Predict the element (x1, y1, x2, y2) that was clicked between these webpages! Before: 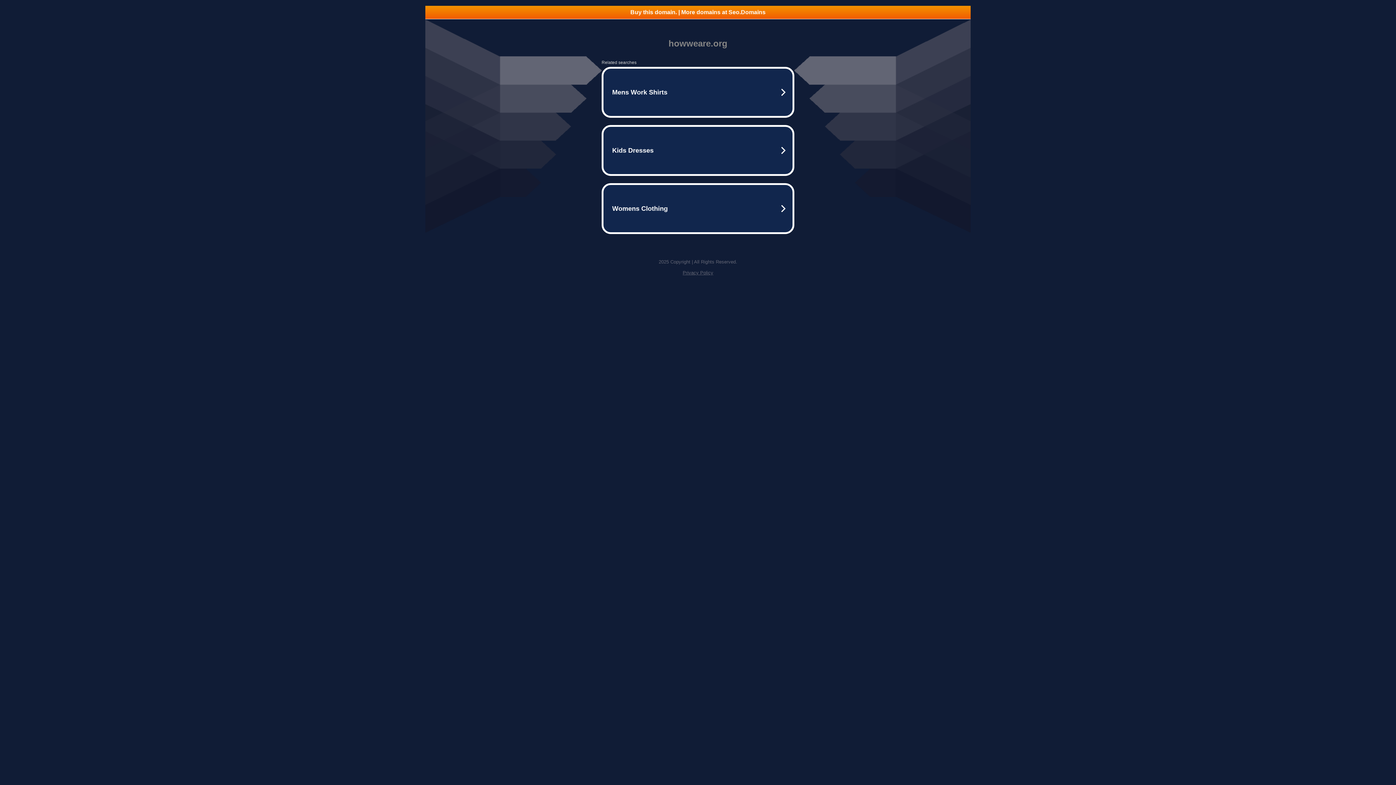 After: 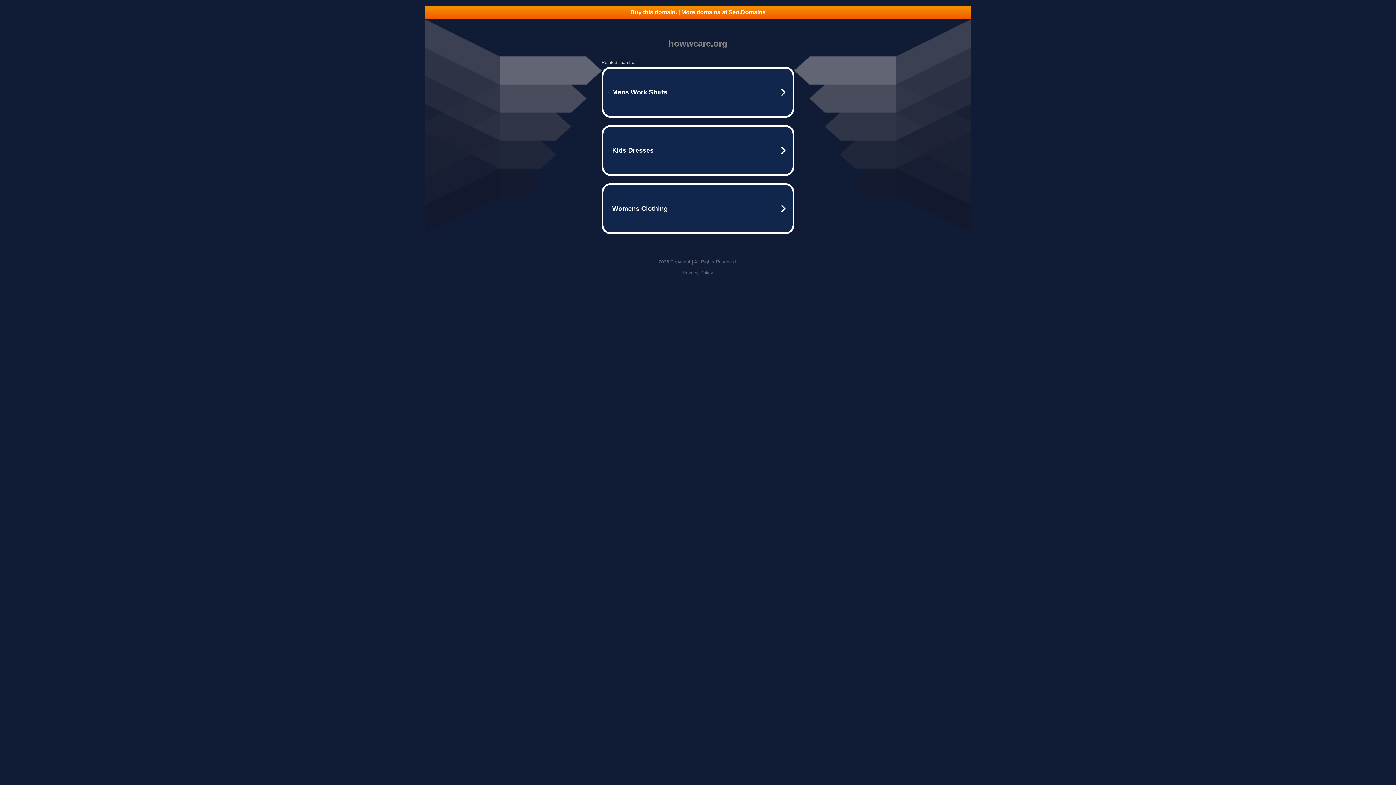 Action: label: Buy this domain. | More domains at Seo.Domains bbox: (425, 5, 970, 18)